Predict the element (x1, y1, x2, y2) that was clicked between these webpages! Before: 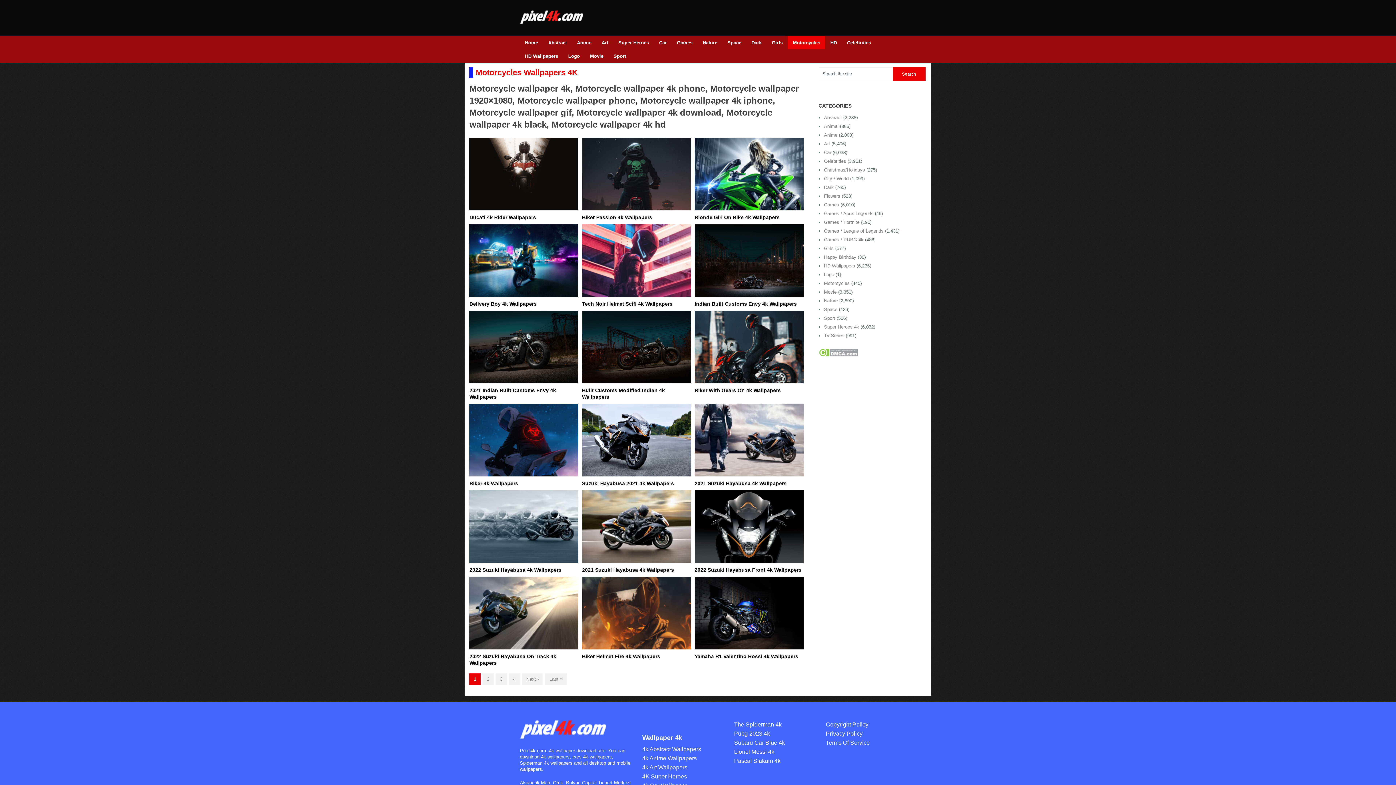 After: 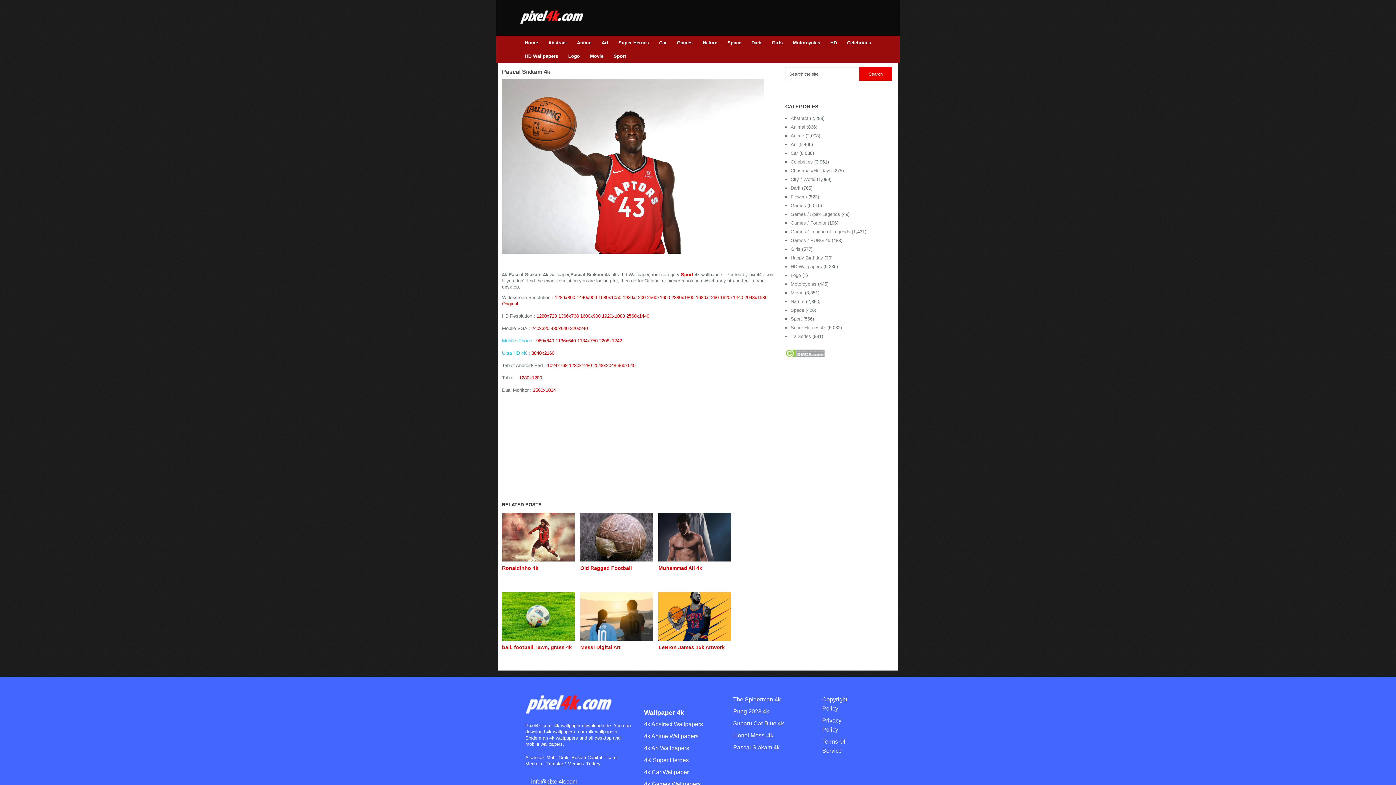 Action: bbox: (734, 758, 780, 764) label: Pascal Siakam 4k